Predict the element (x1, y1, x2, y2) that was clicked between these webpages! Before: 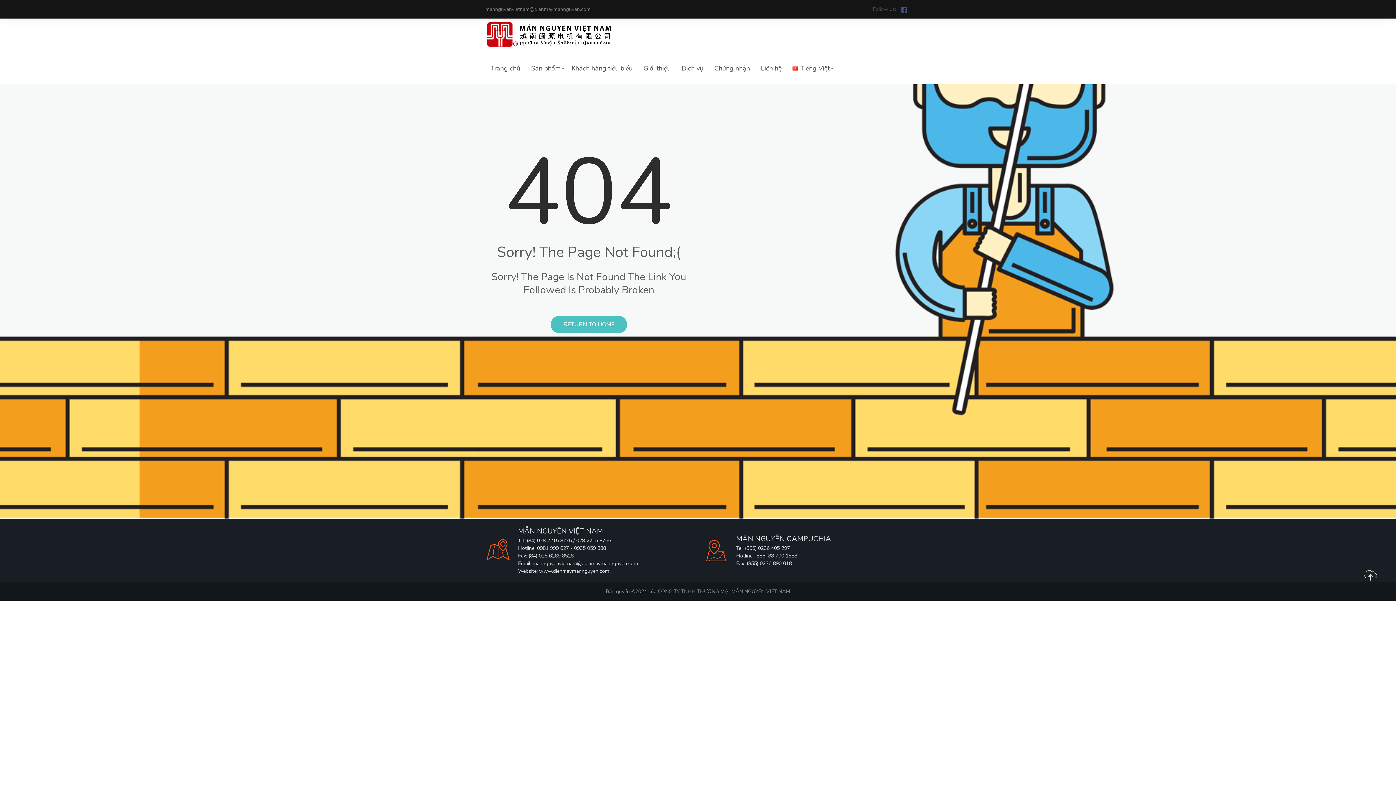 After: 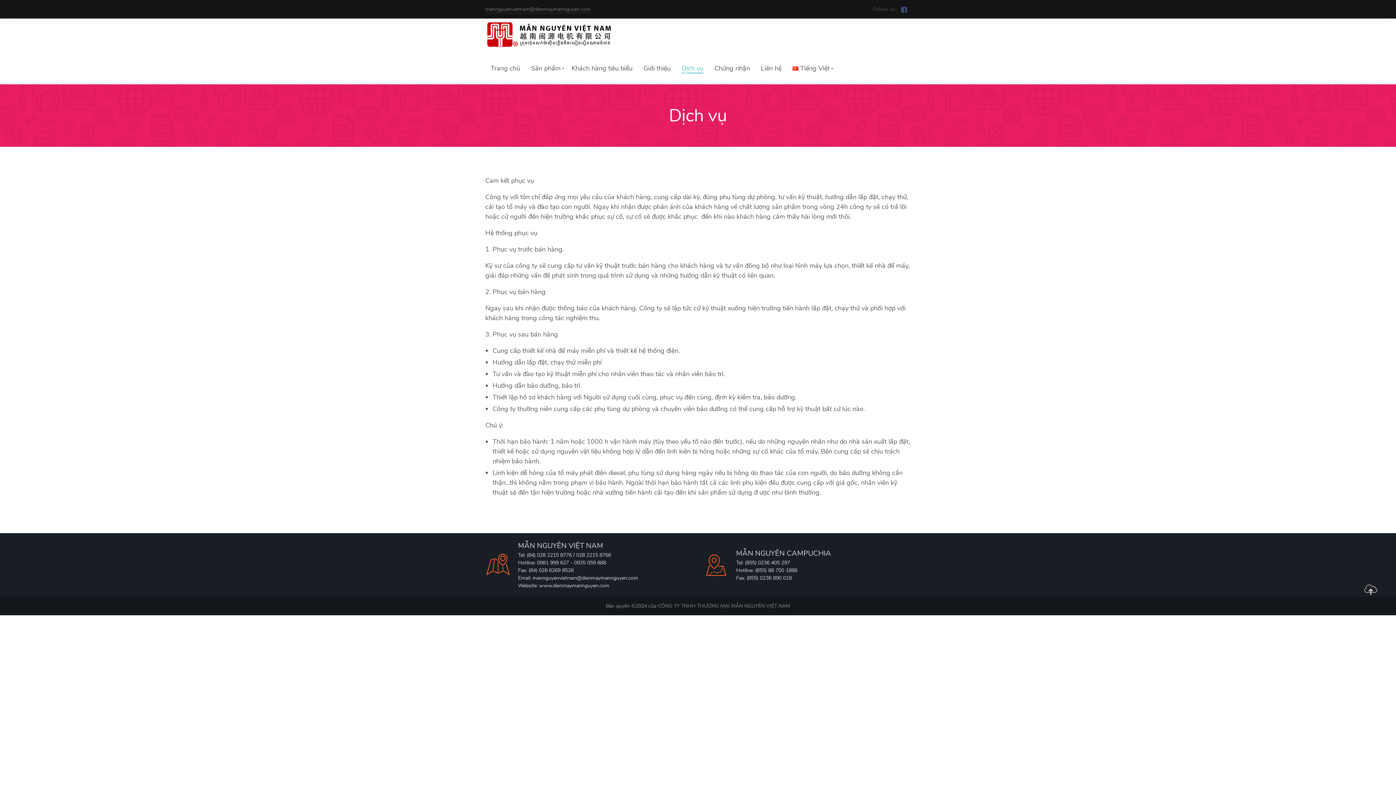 Action: bbox: (681, 65, 703, 71) label: Dịch vụ